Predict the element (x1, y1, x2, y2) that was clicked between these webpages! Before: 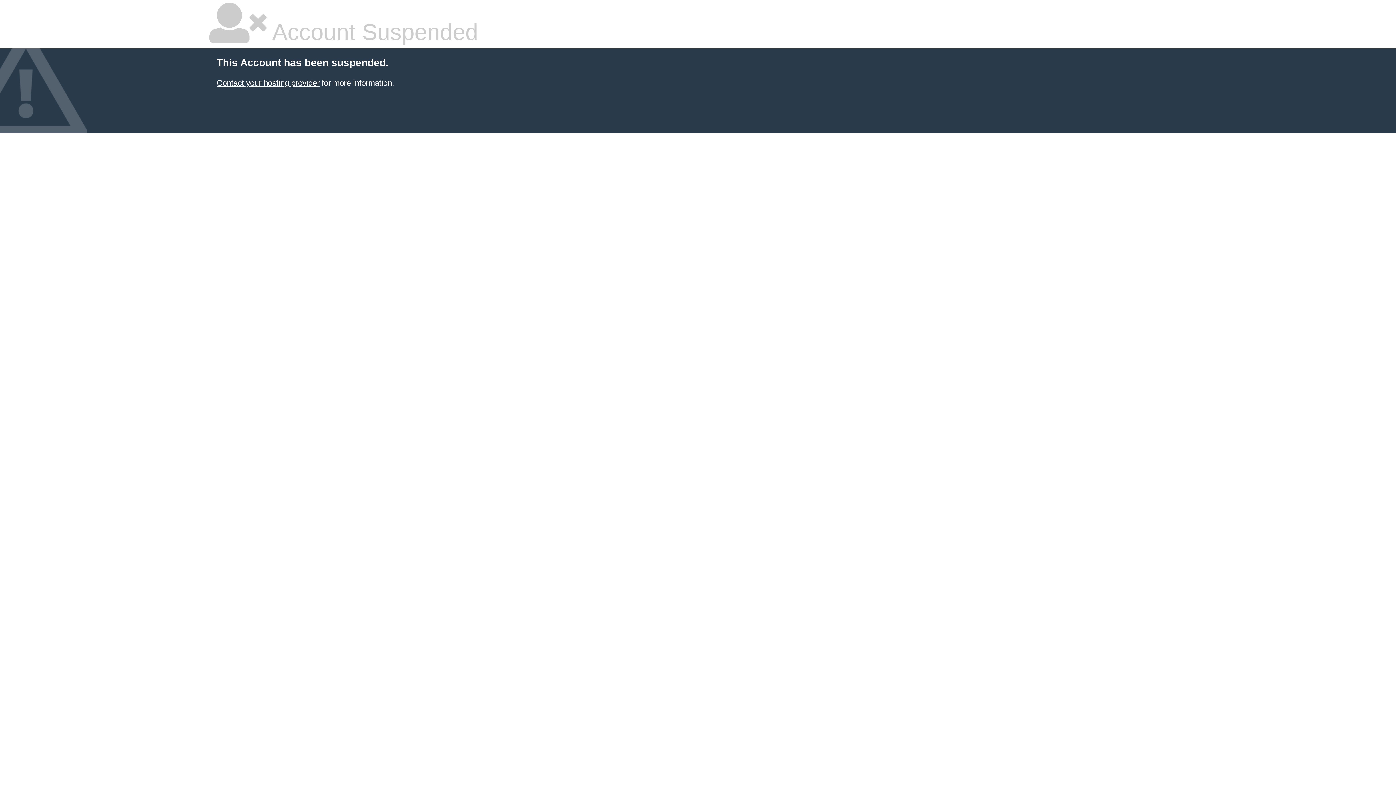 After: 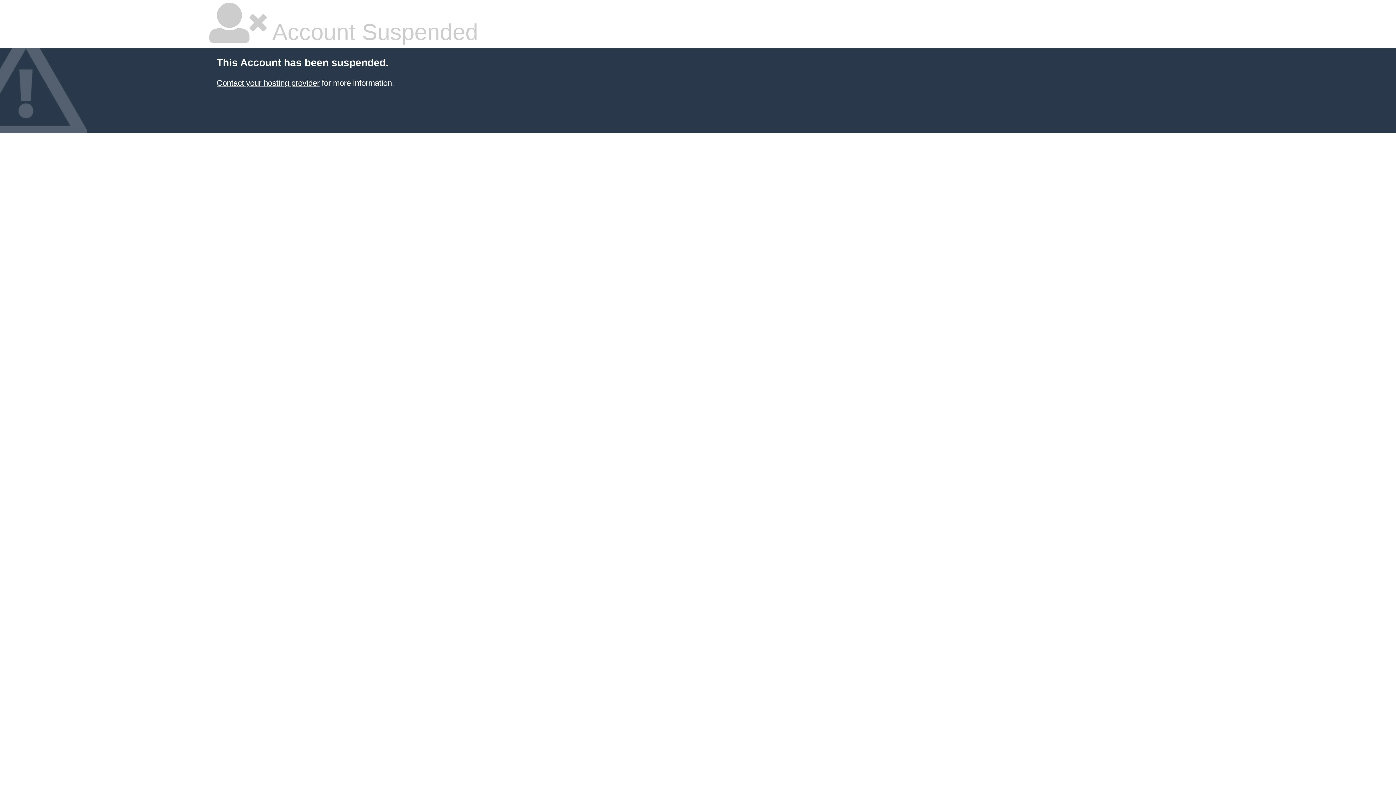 Action: bbox: (216, 78, 319, 87) label: Contact your hosting provider